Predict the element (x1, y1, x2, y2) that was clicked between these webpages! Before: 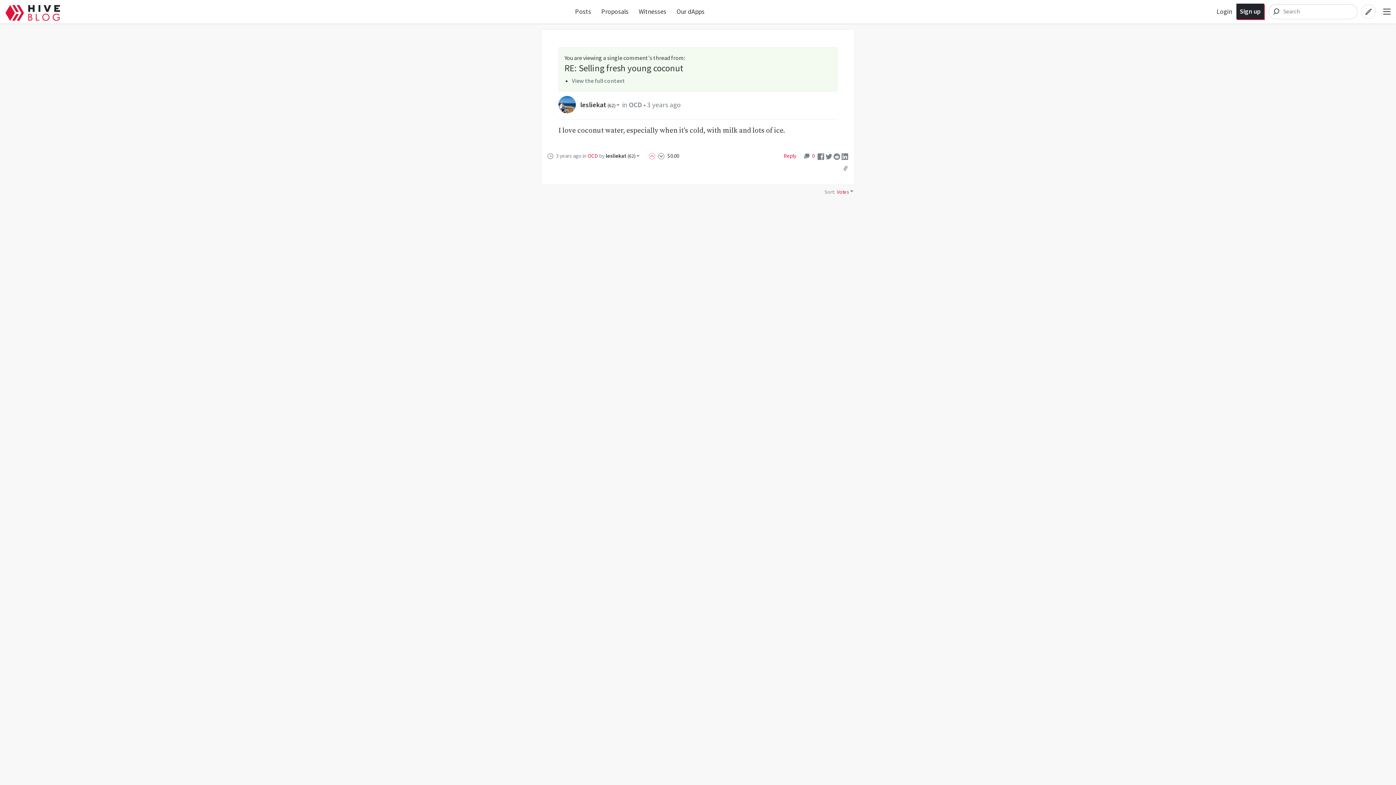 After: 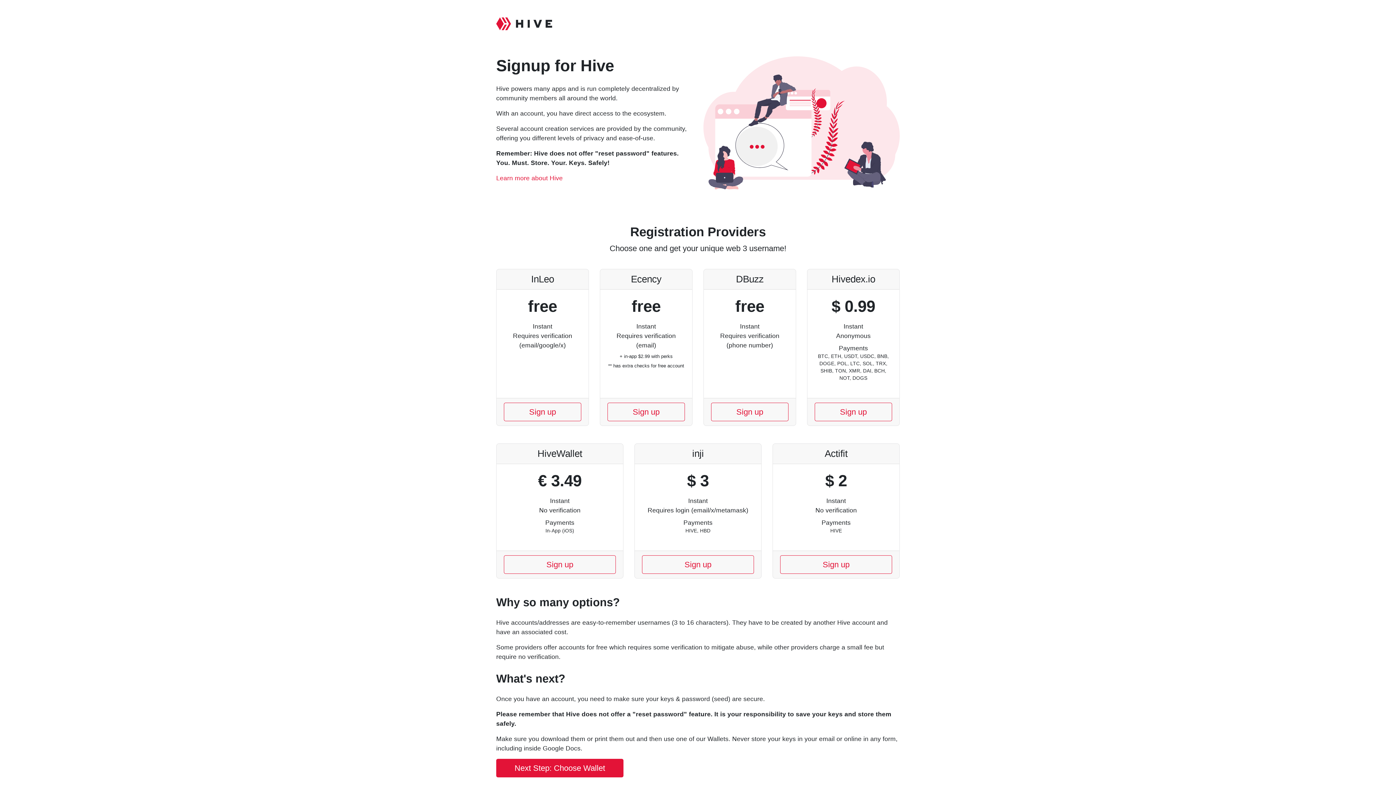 Action: label: Sign up bbox: (1236, 3, 1264, 19)